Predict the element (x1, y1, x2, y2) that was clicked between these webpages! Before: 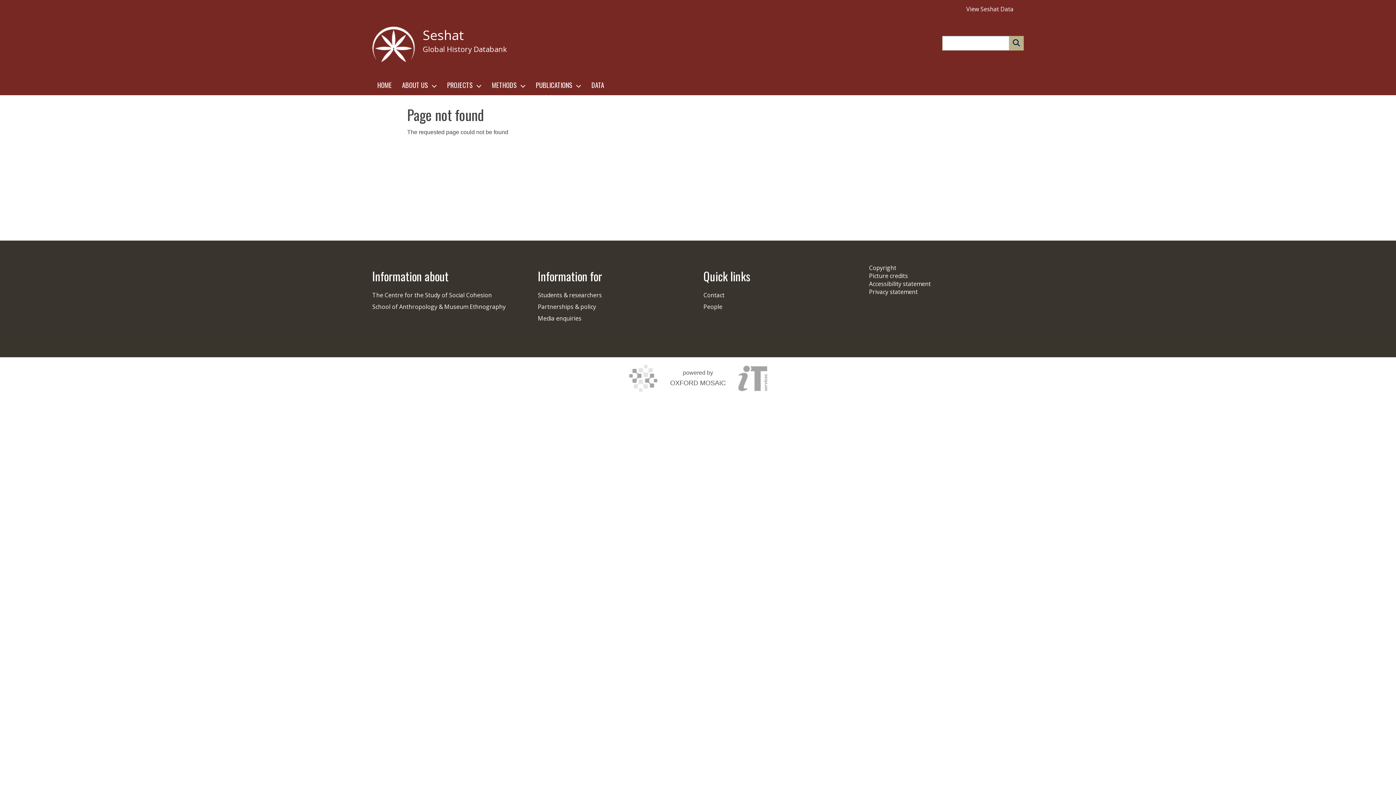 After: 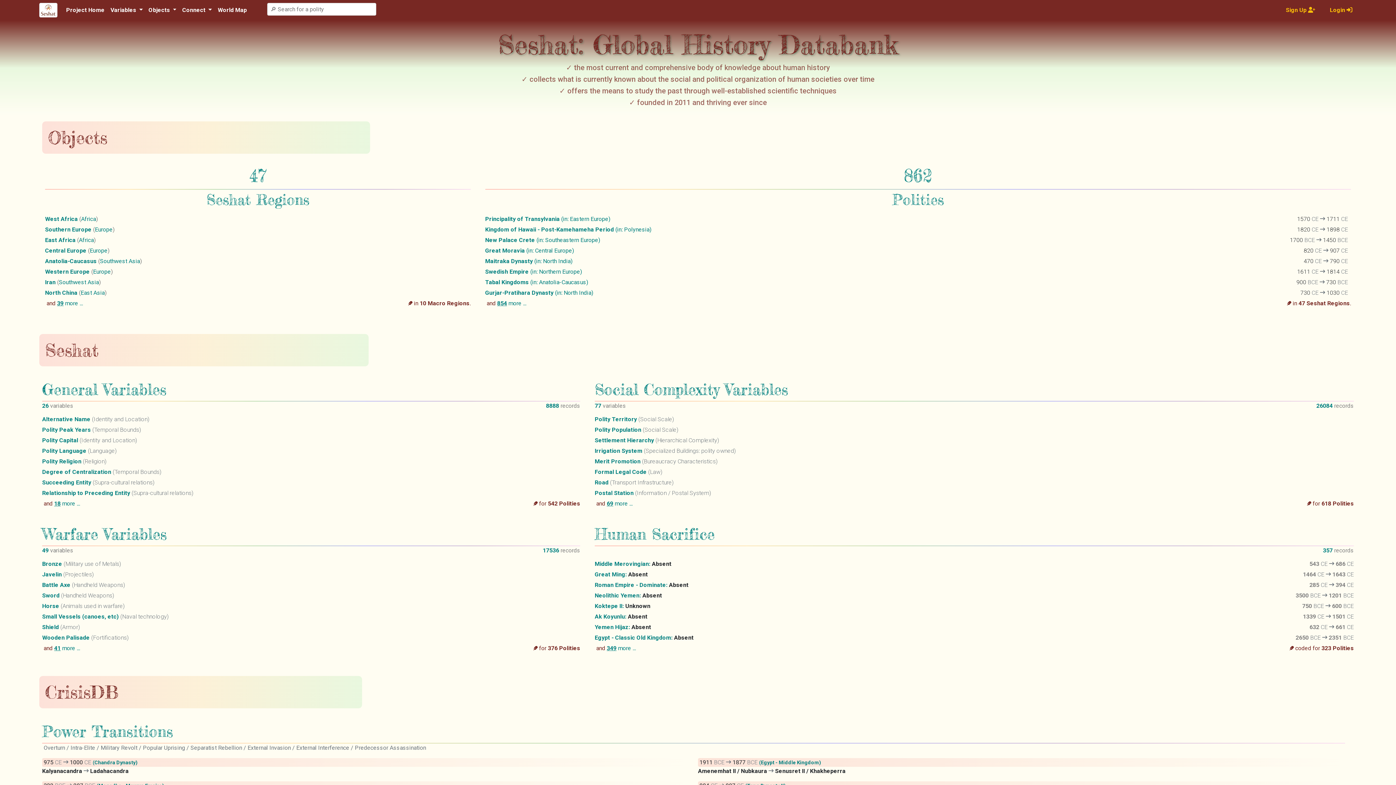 Action: label: View Seshat Data bbox: (966, 1, 1013, 16)